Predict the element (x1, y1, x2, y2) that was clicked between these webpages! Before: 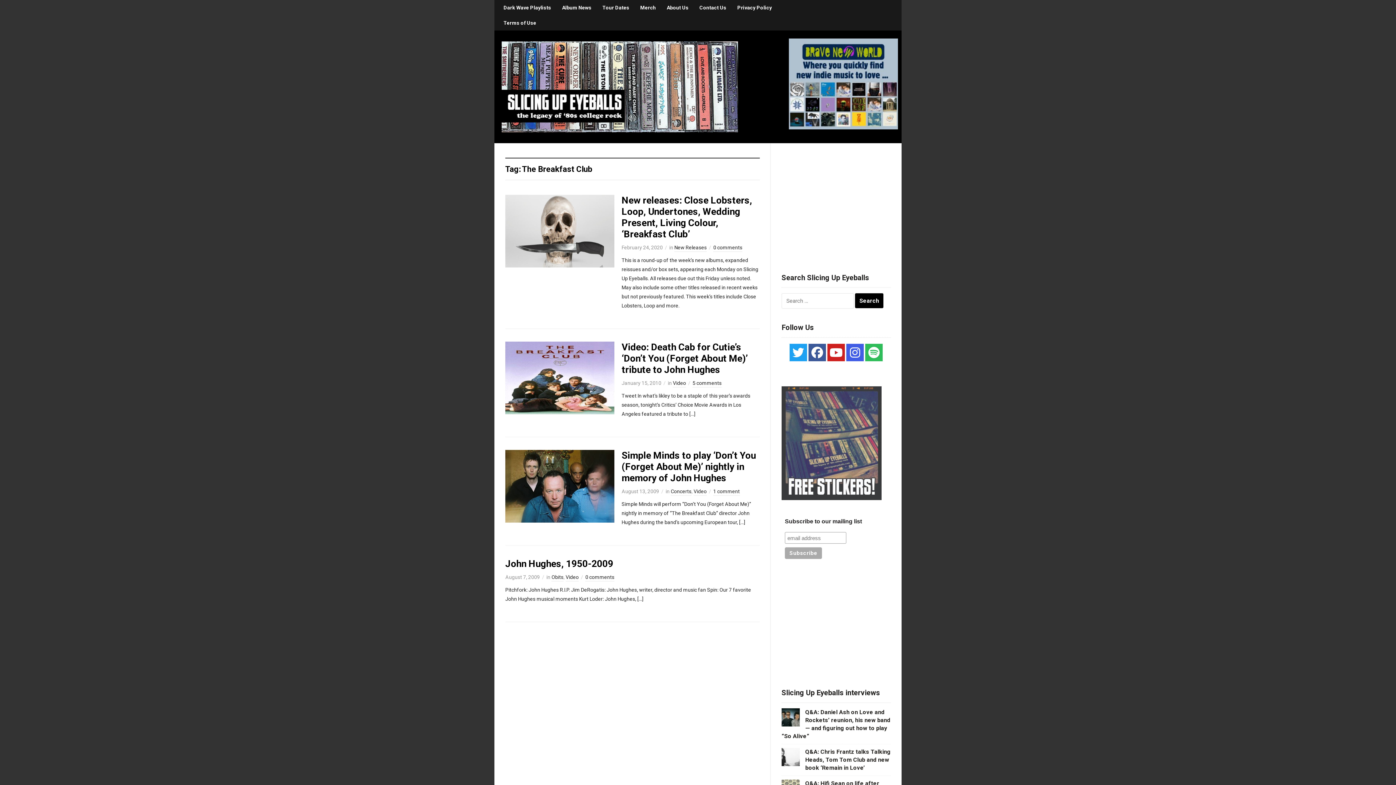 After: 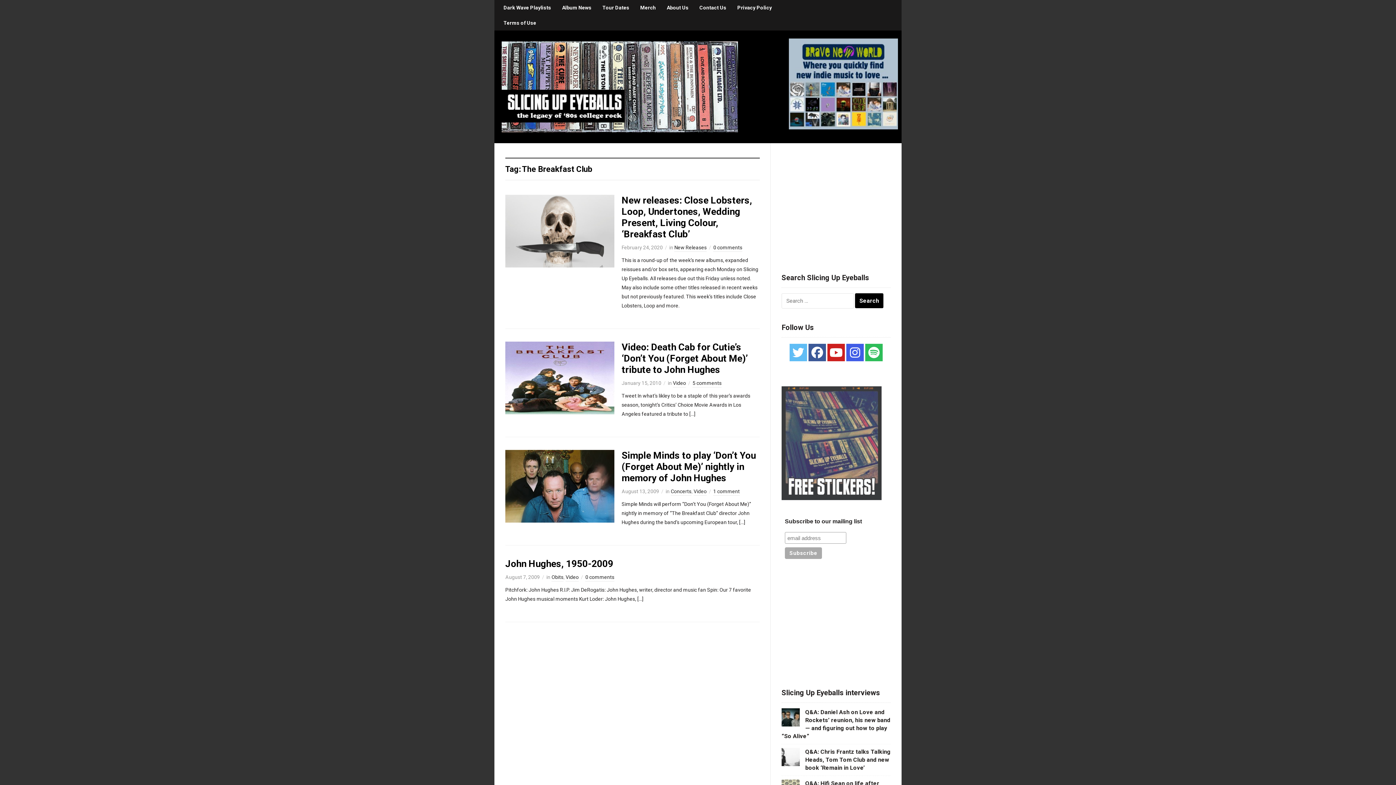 Action: bbox: (789, 344, 807, 361)